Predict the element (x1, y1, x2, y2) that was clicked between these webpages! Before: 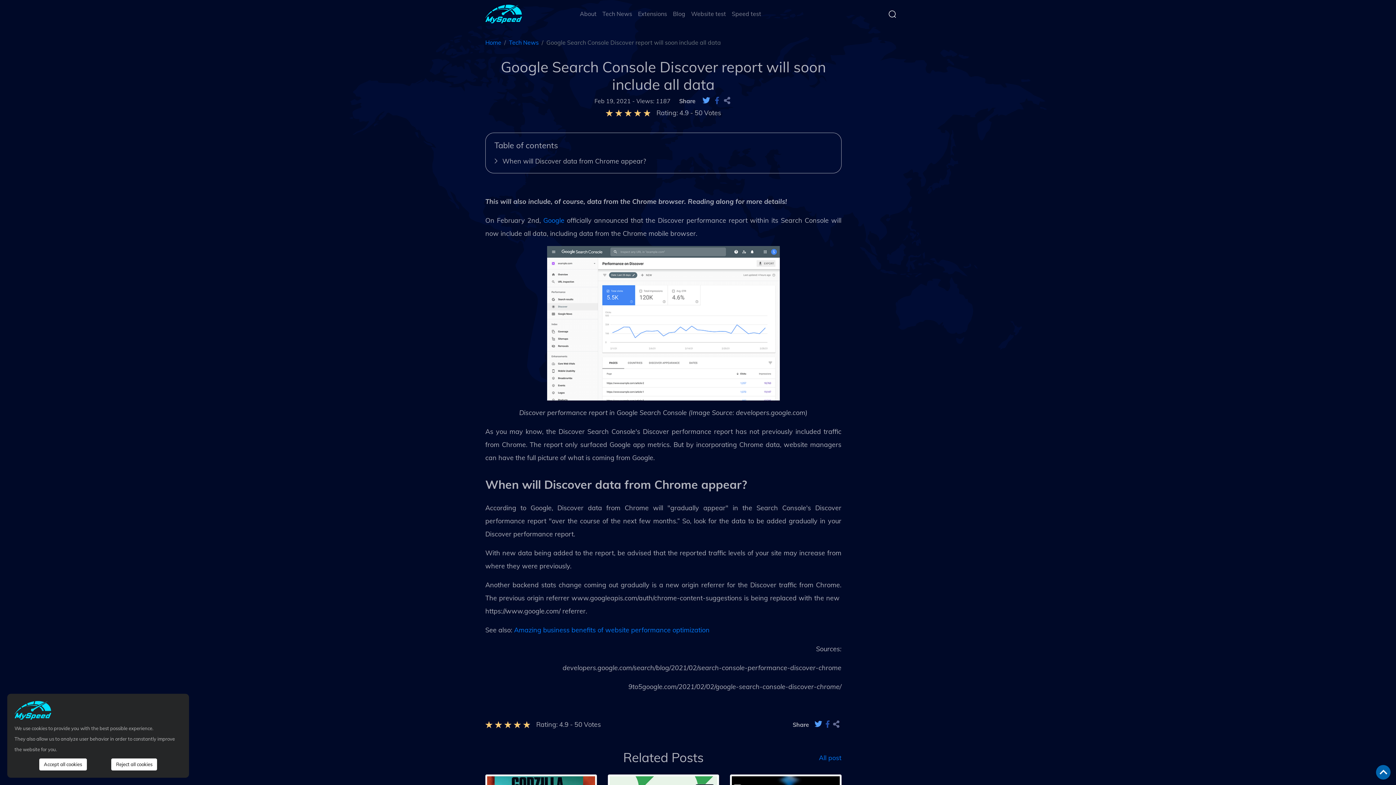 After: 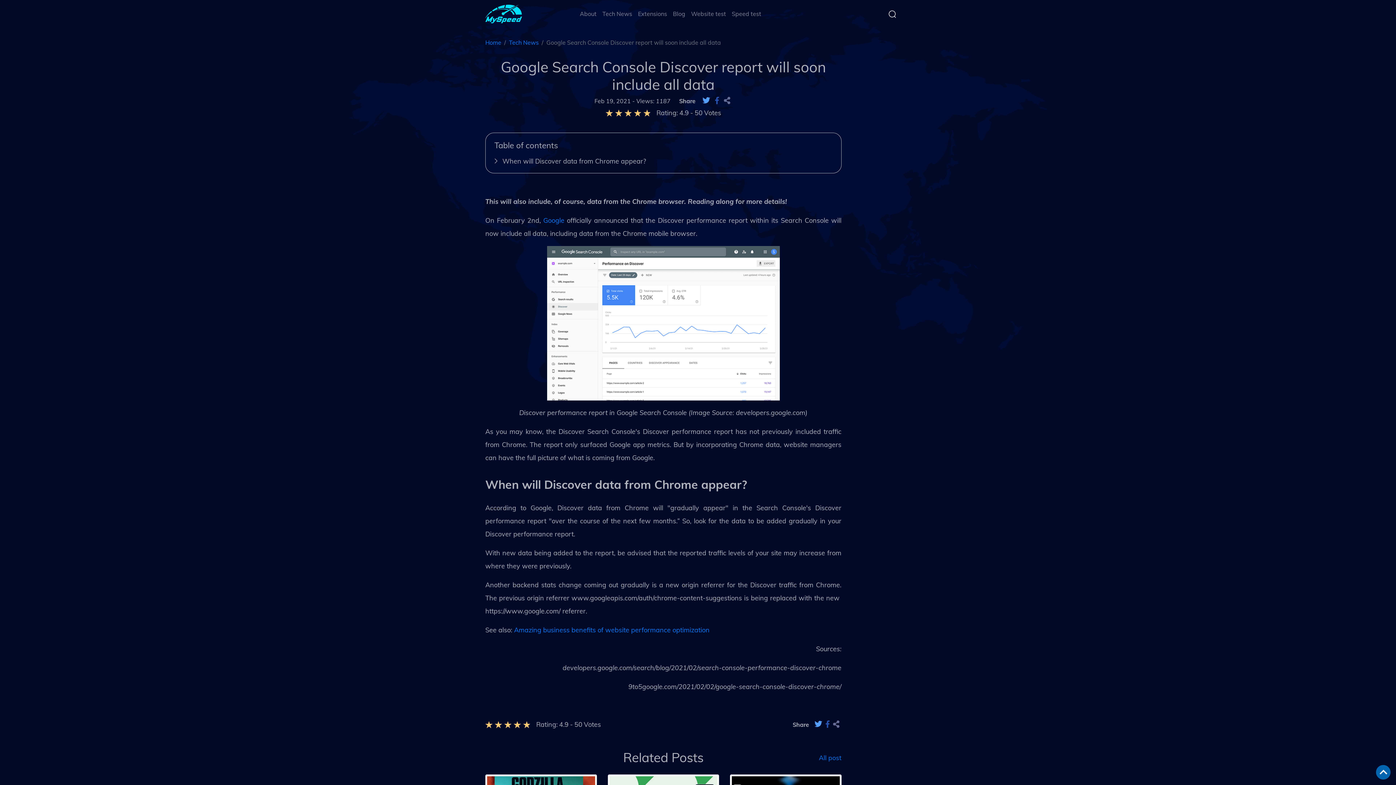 Action: label: Reject all cookies bbox: (111, 758, 157, 770)